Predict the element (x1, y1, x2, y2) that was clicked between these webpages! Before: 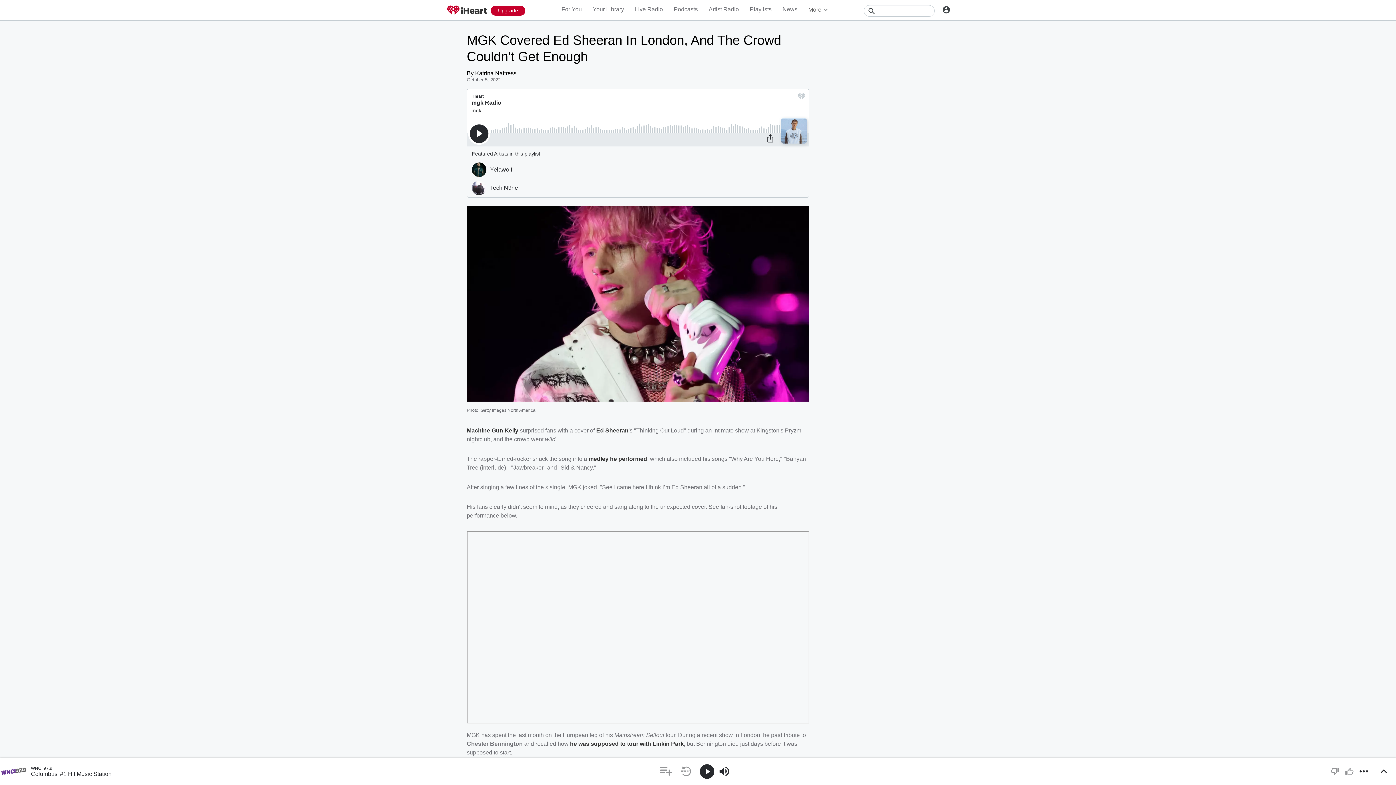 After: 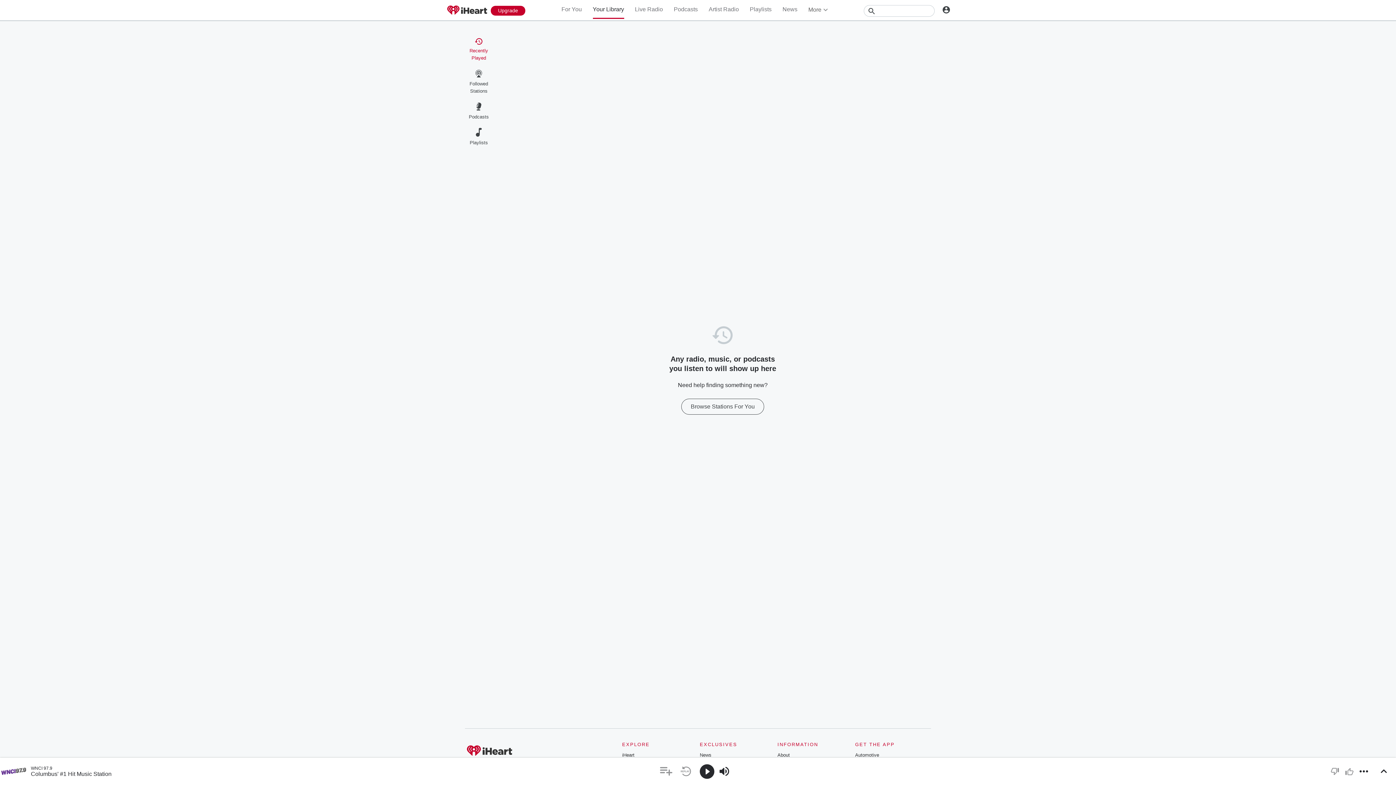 Action: bbox: (592, 6, 624, 12) label: Your Library